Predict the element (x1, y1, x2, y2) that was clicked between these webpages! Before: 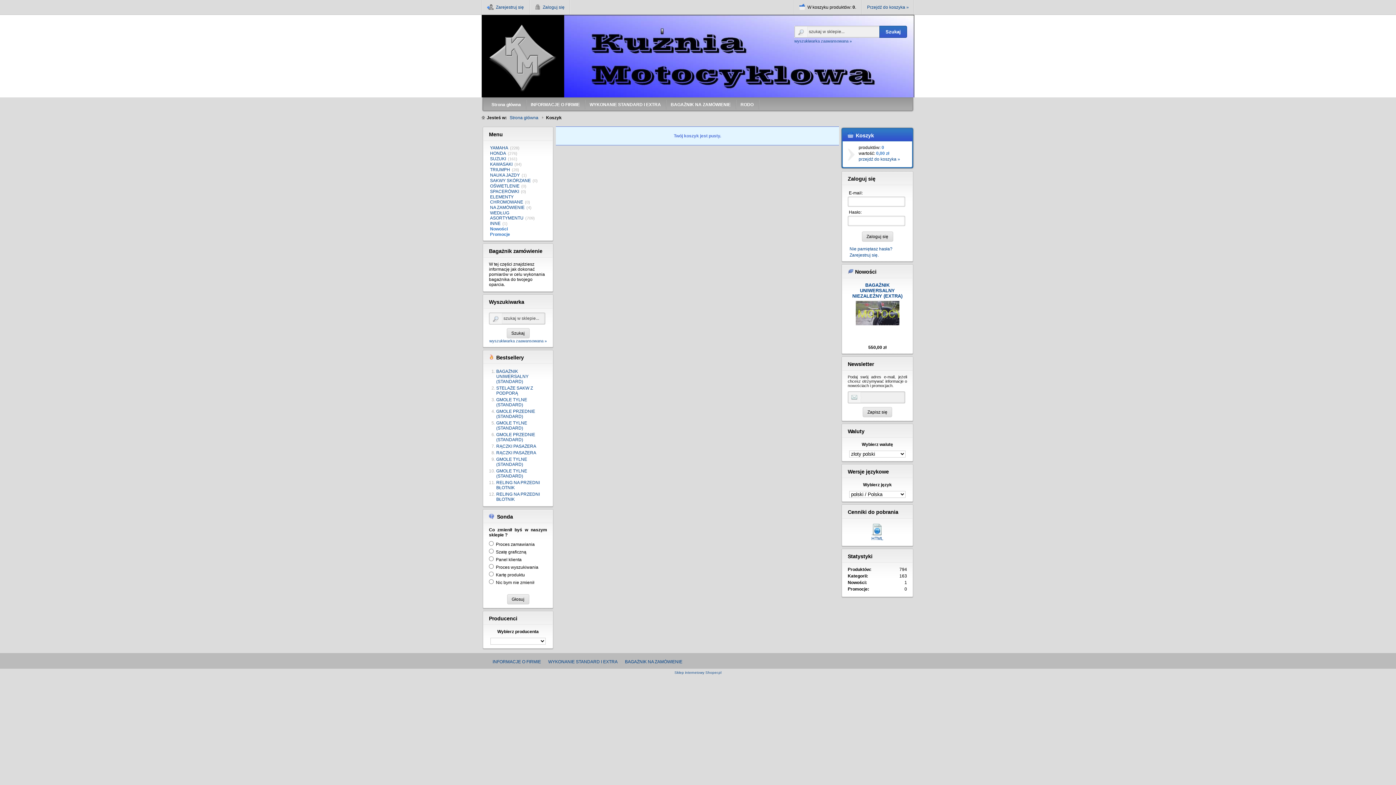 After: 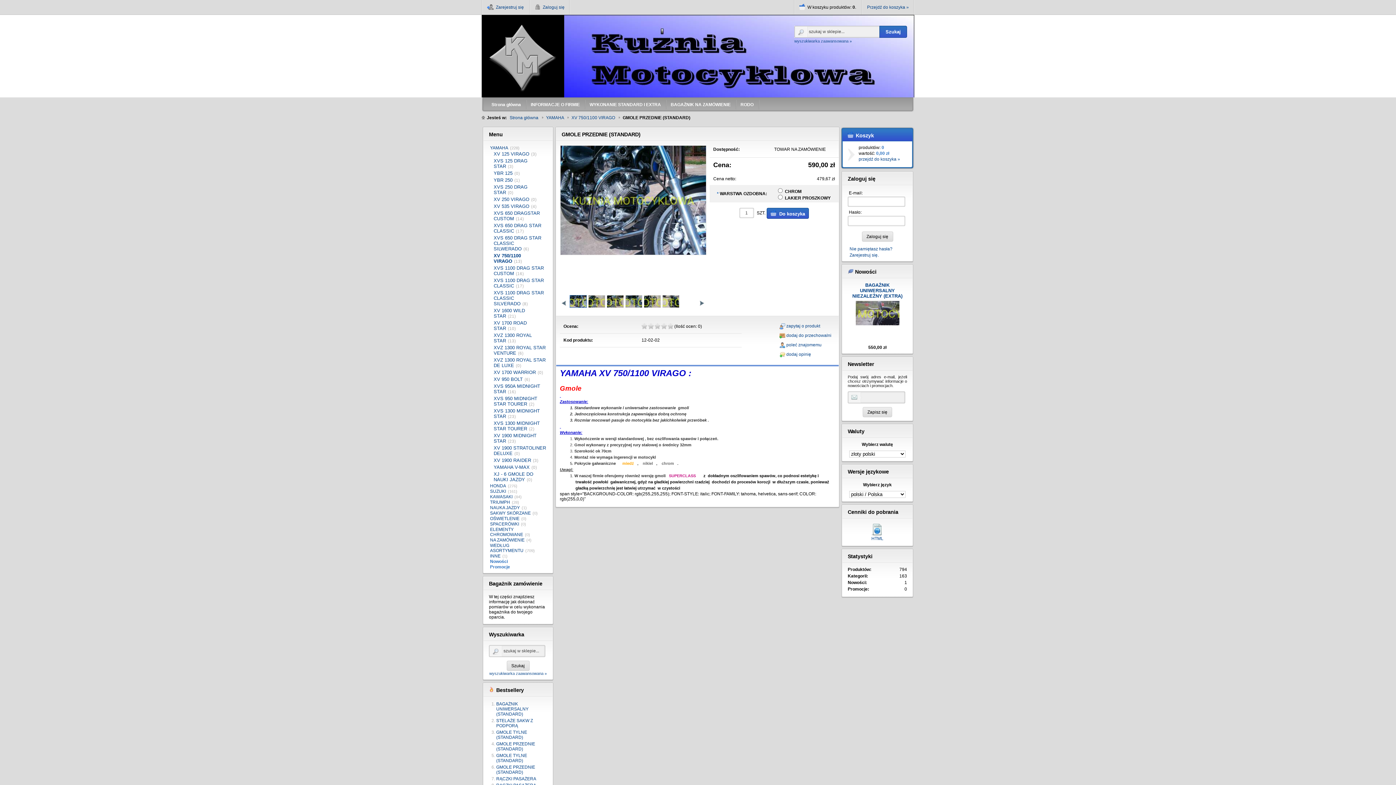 Action: label: GMOLE PRZEDNIE (STANDARD) bbox: (496, 432, 535, 442)